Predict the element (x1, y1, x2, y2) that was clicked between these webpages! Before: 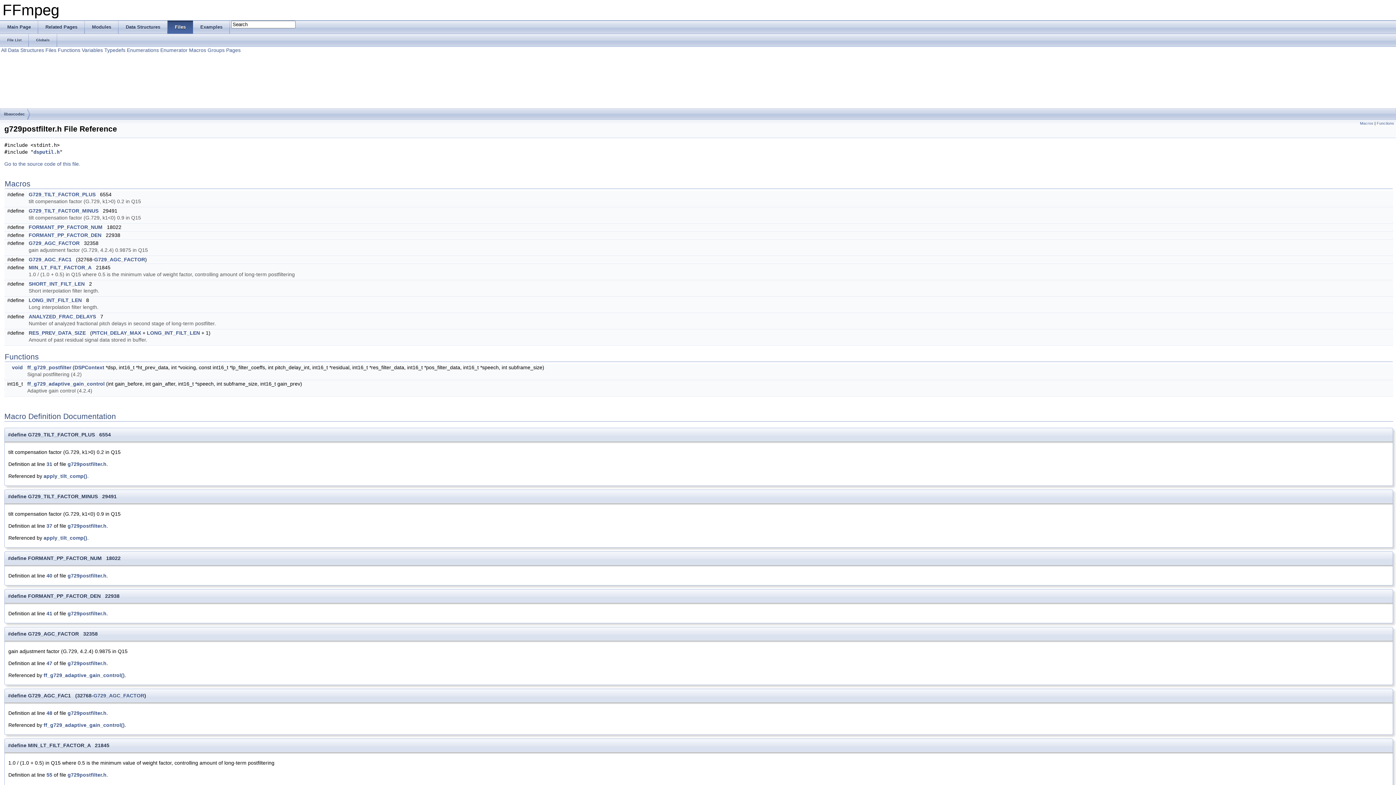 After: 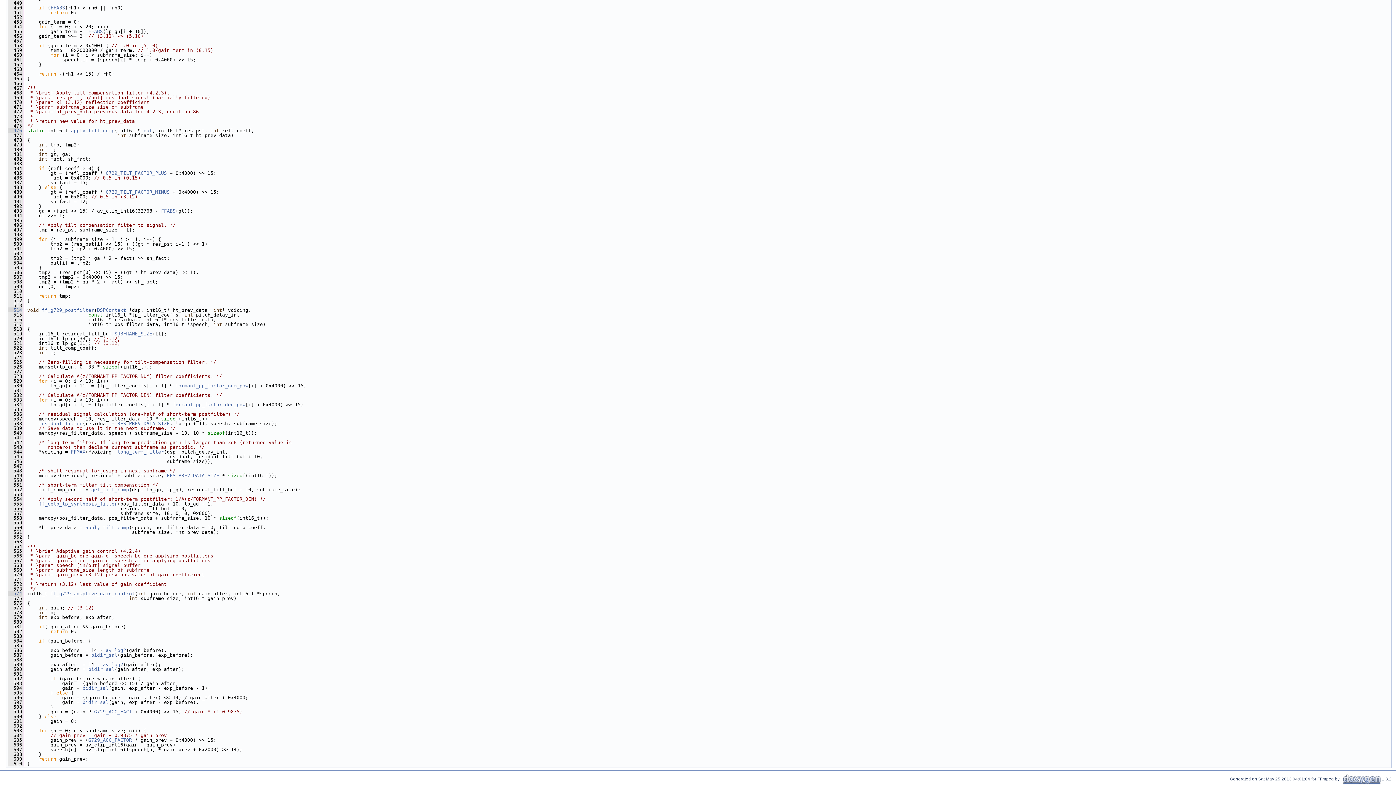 Action: bbox: (43, 473, 87, 479) label: apply_tilt_comp()